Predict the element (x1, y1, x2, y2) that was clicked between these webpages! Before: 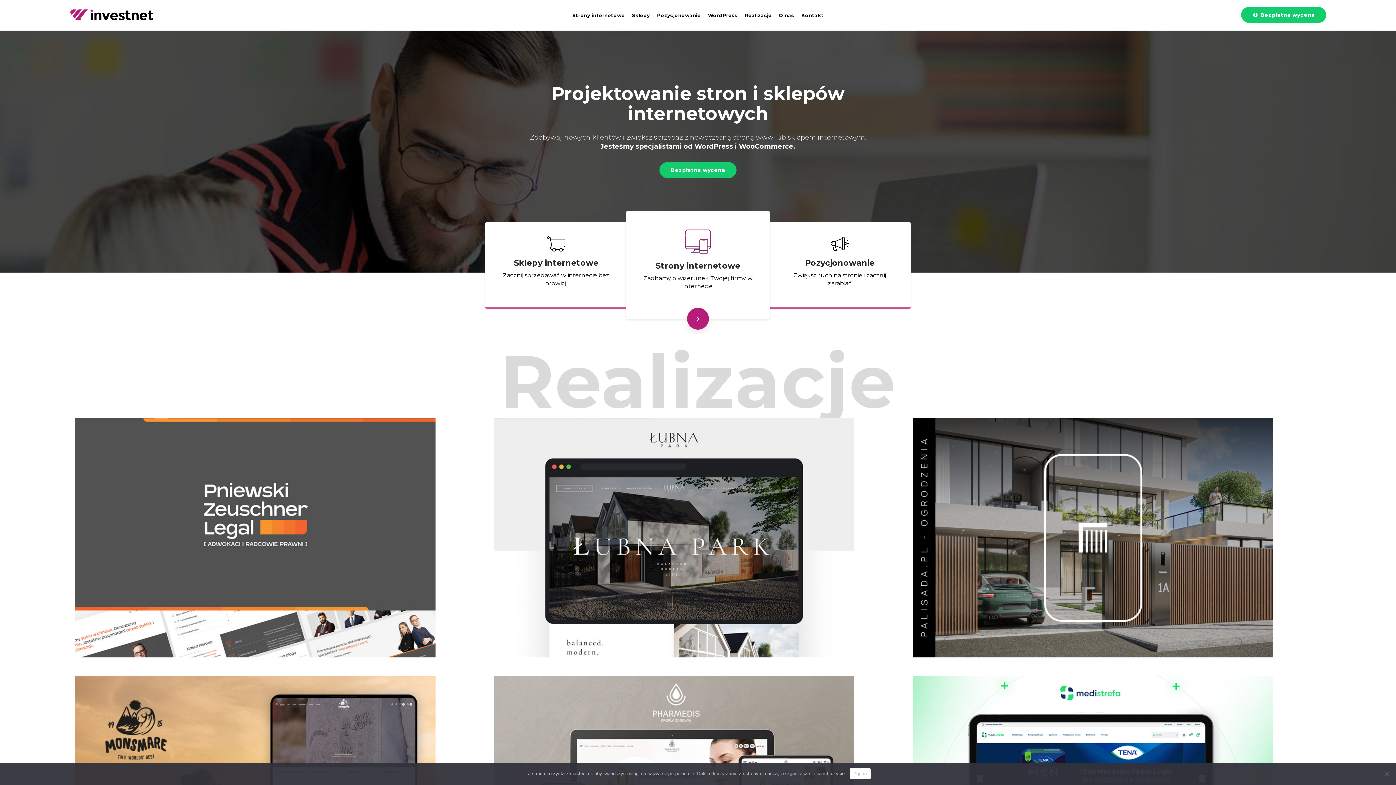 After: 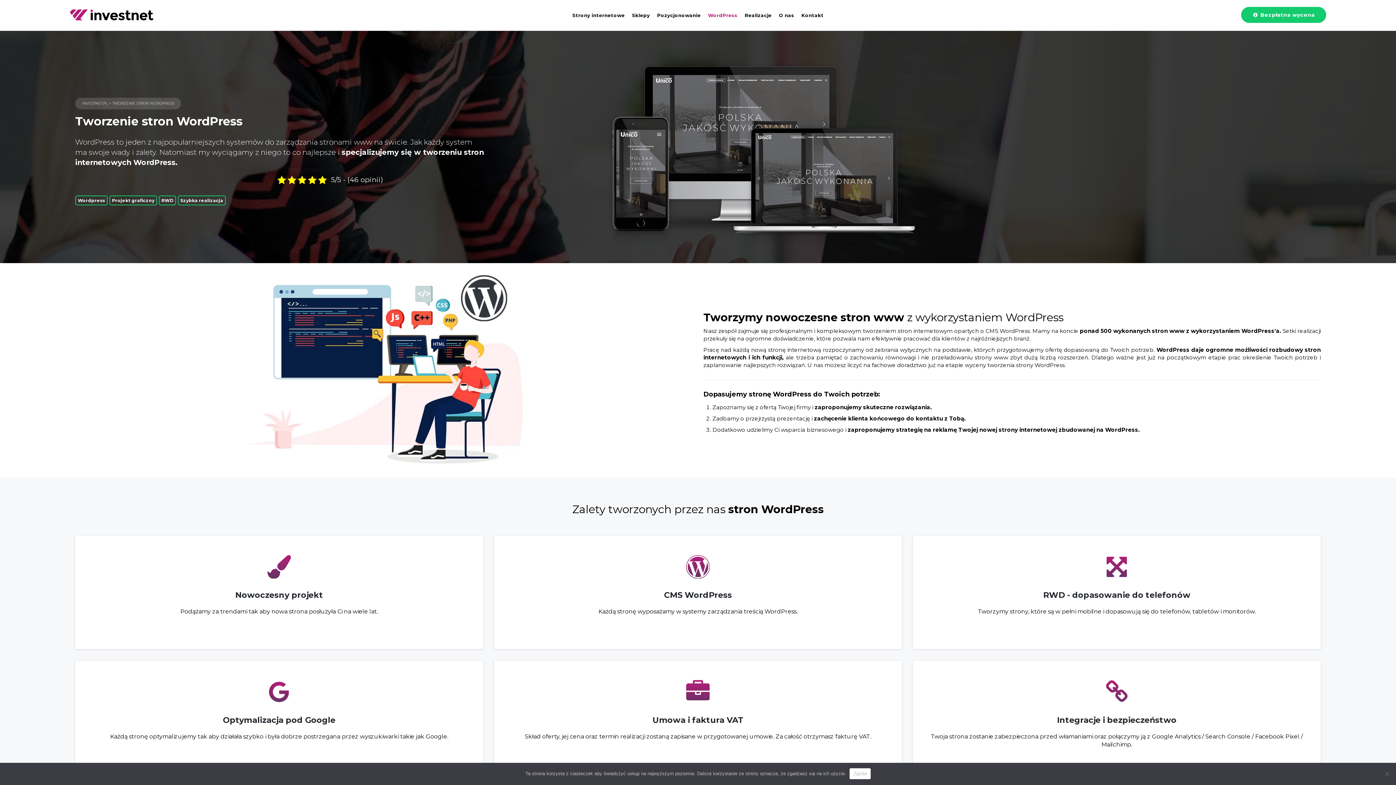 Action: bbox: (704, 0, 741, 30) label: WordPress